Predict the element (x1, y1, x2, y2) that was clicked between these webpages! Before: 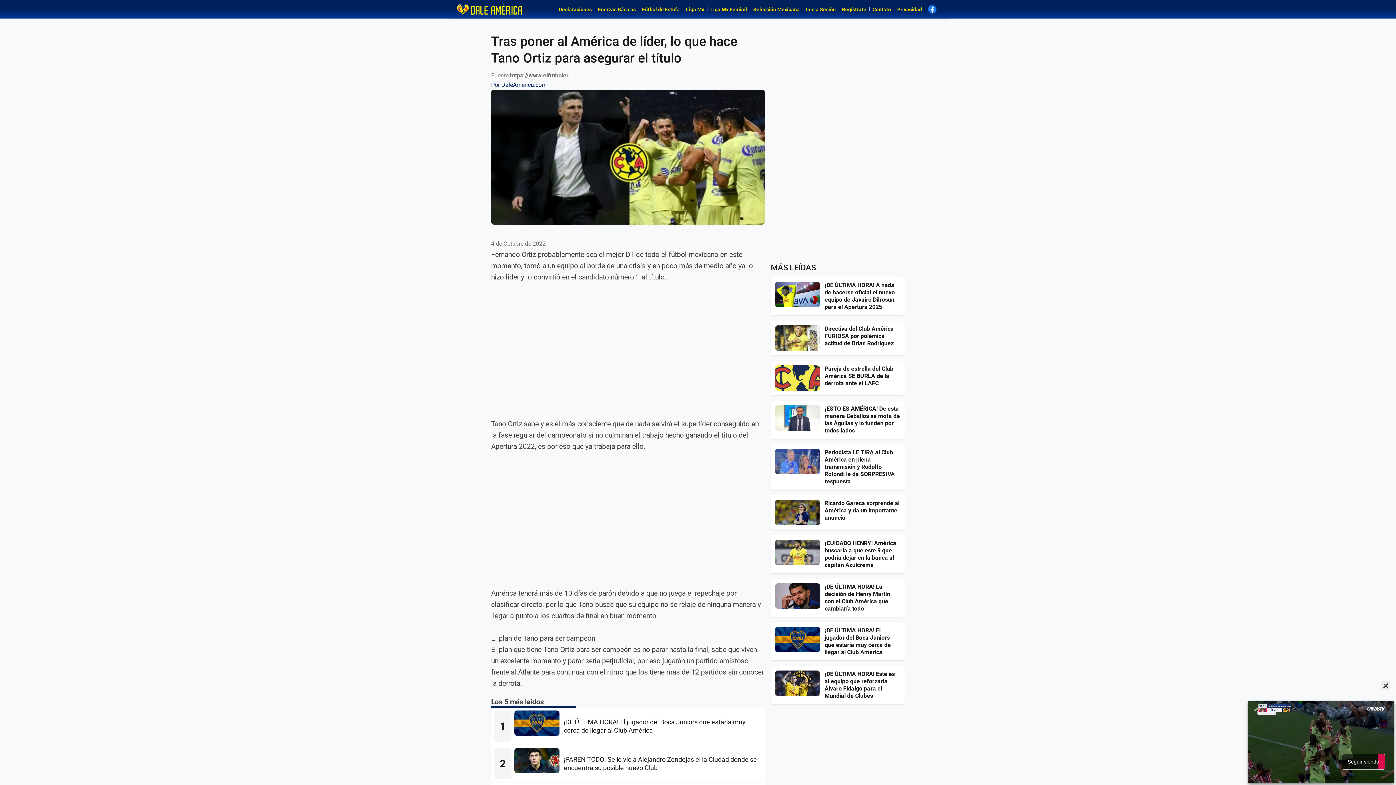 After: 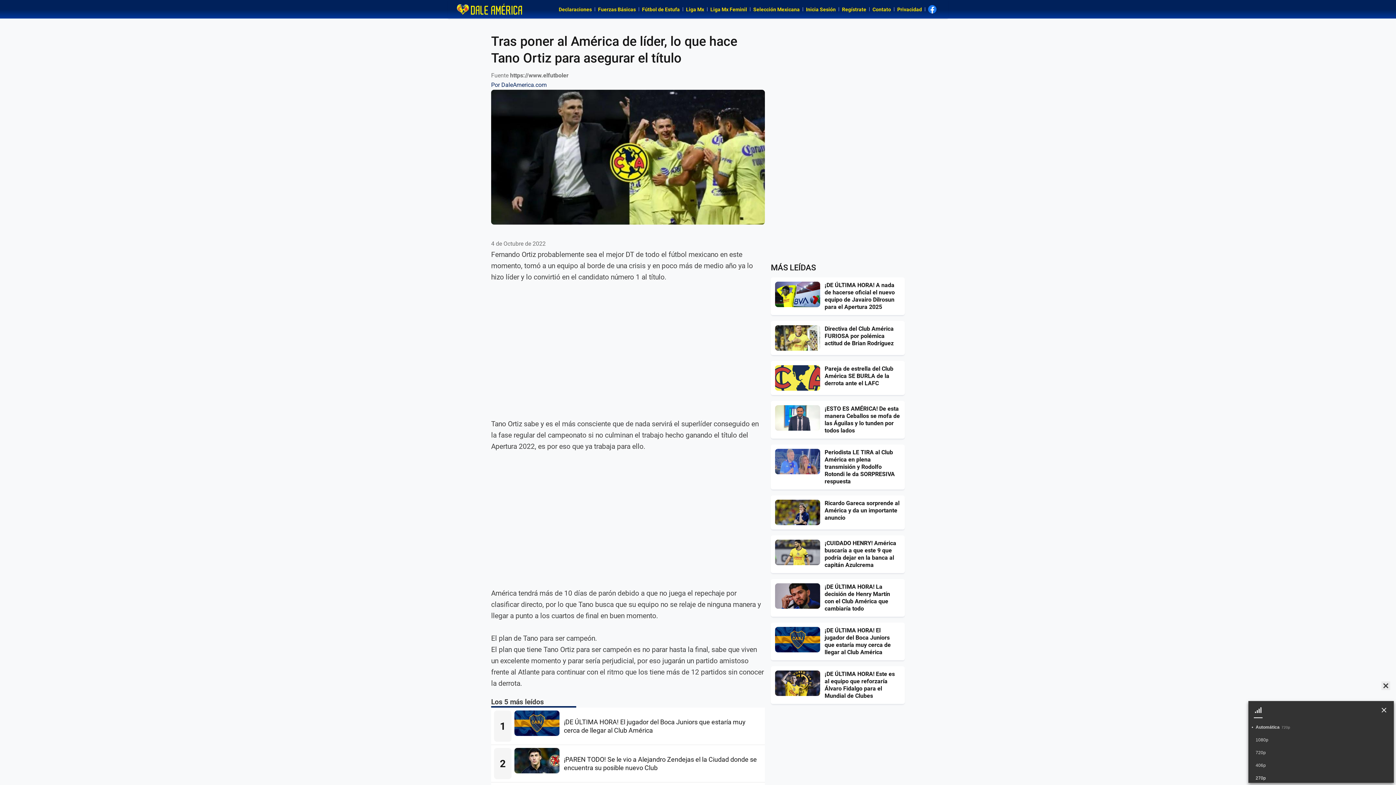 Action: label: Configuración bbox: (1357, 767, 1373, 783)